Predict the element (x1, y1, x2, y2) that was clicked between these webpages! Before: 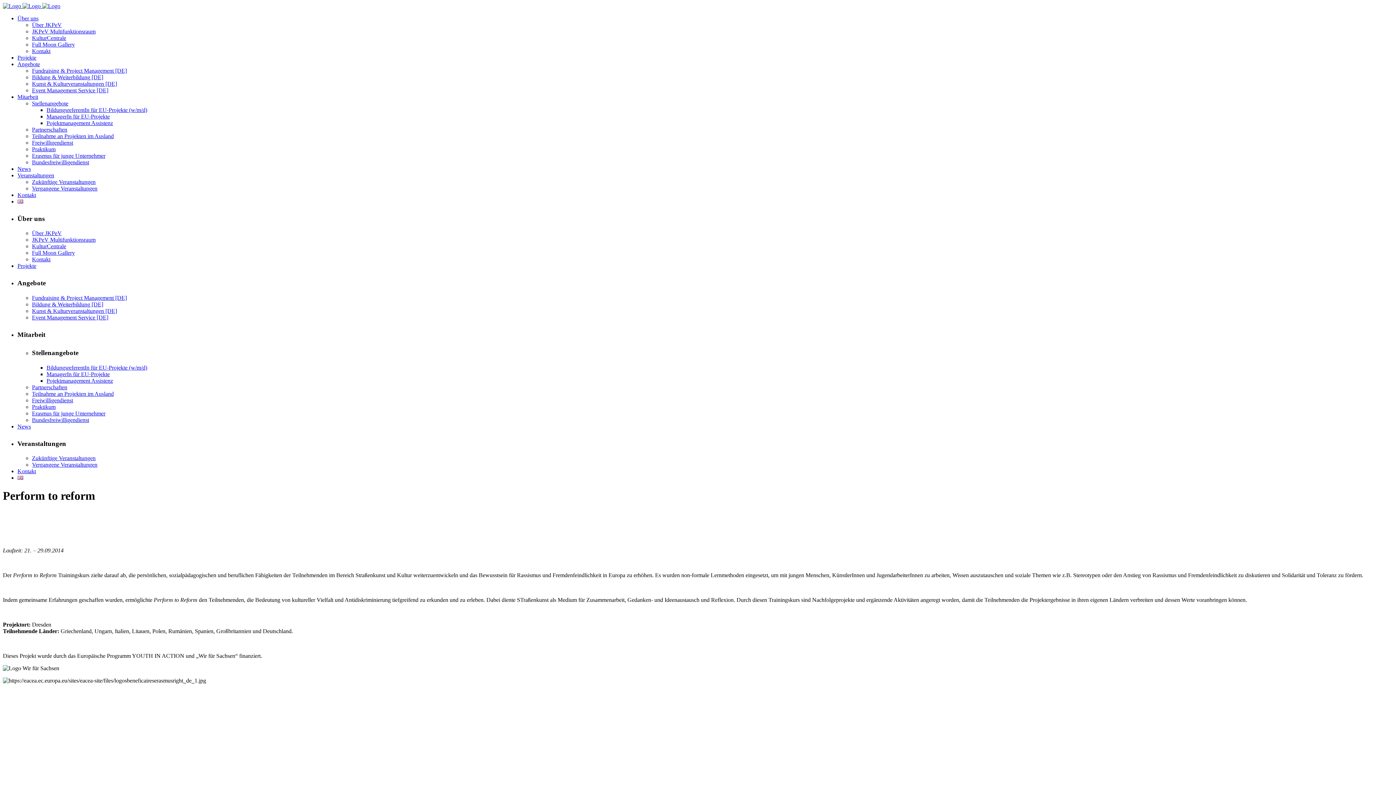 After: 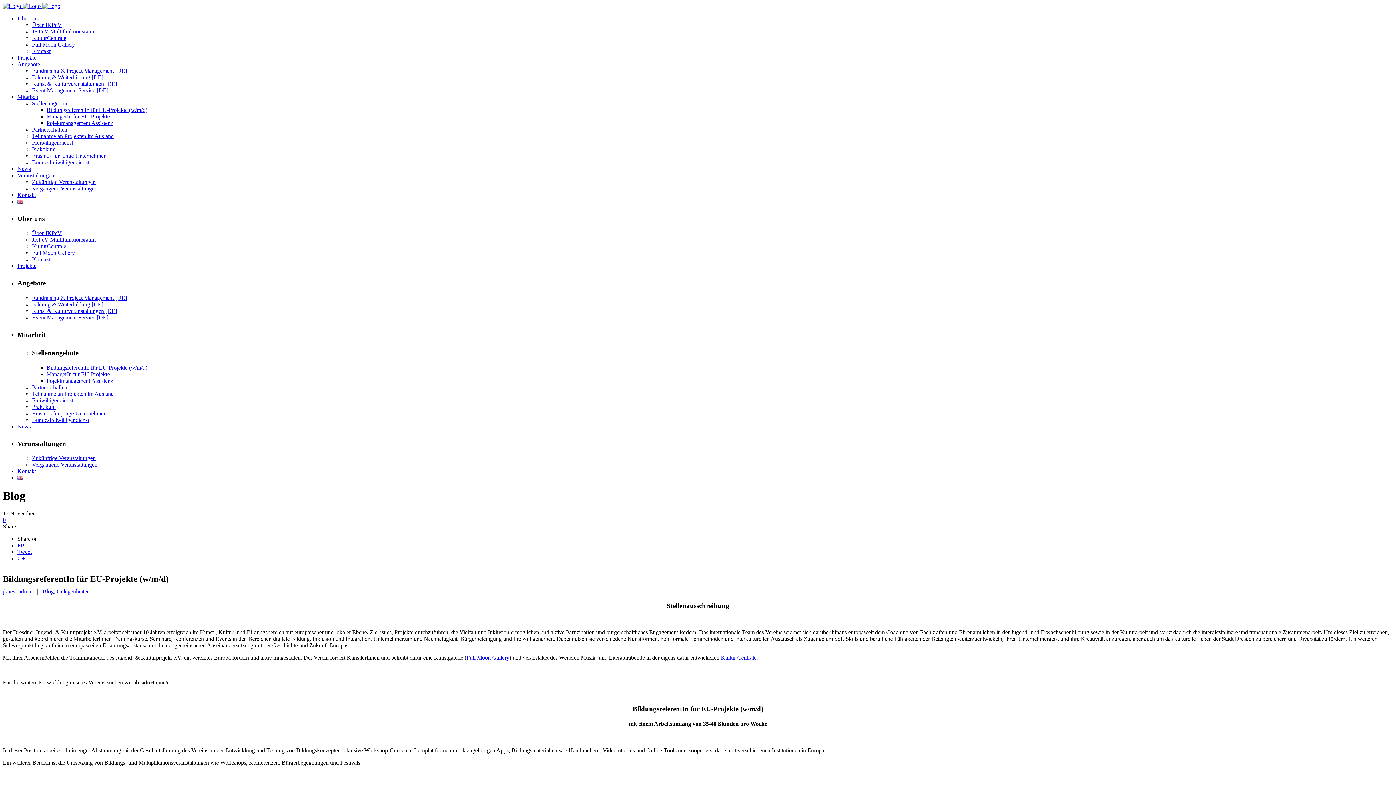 Action: bbox: (46, 106, 147, 113) label: BildungsreferentIn für EU-Projekte (w/m/d)